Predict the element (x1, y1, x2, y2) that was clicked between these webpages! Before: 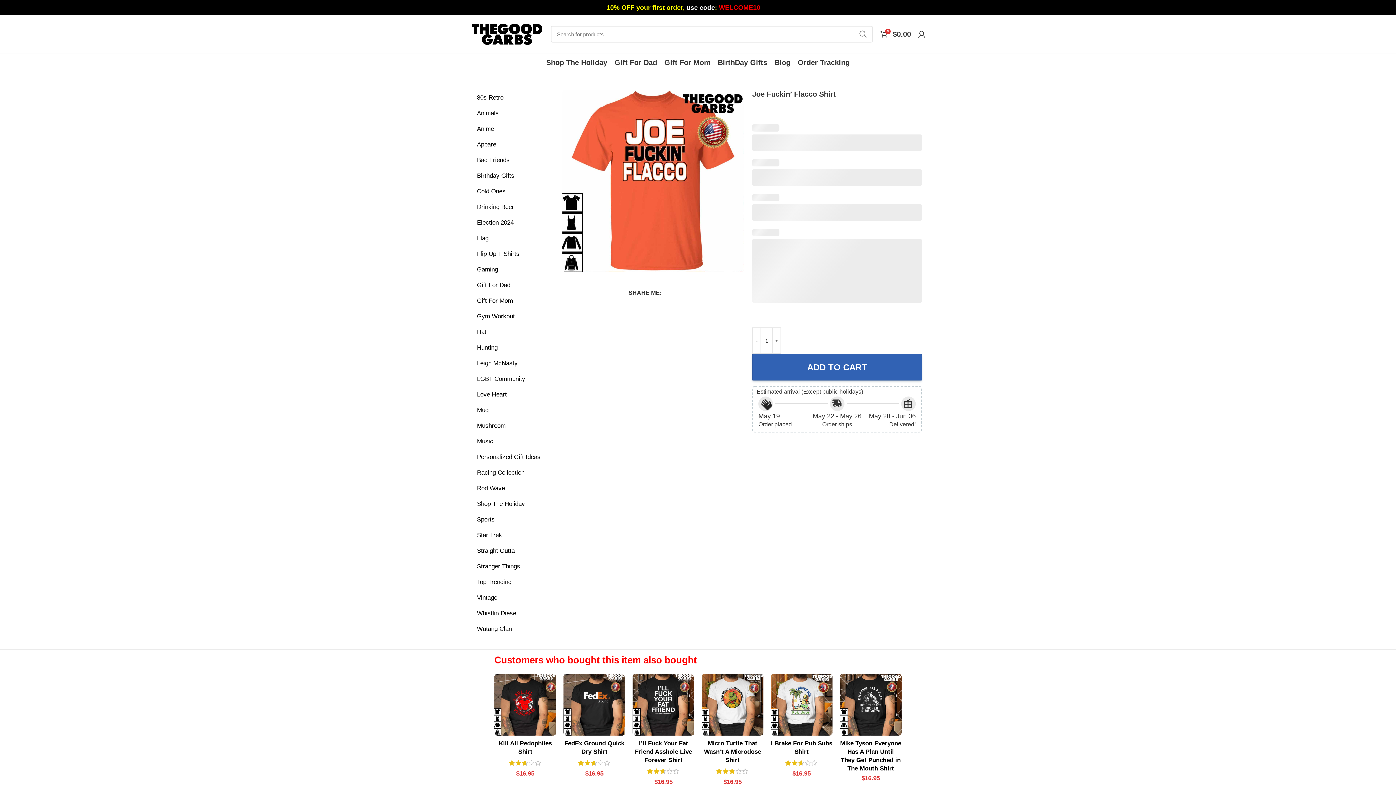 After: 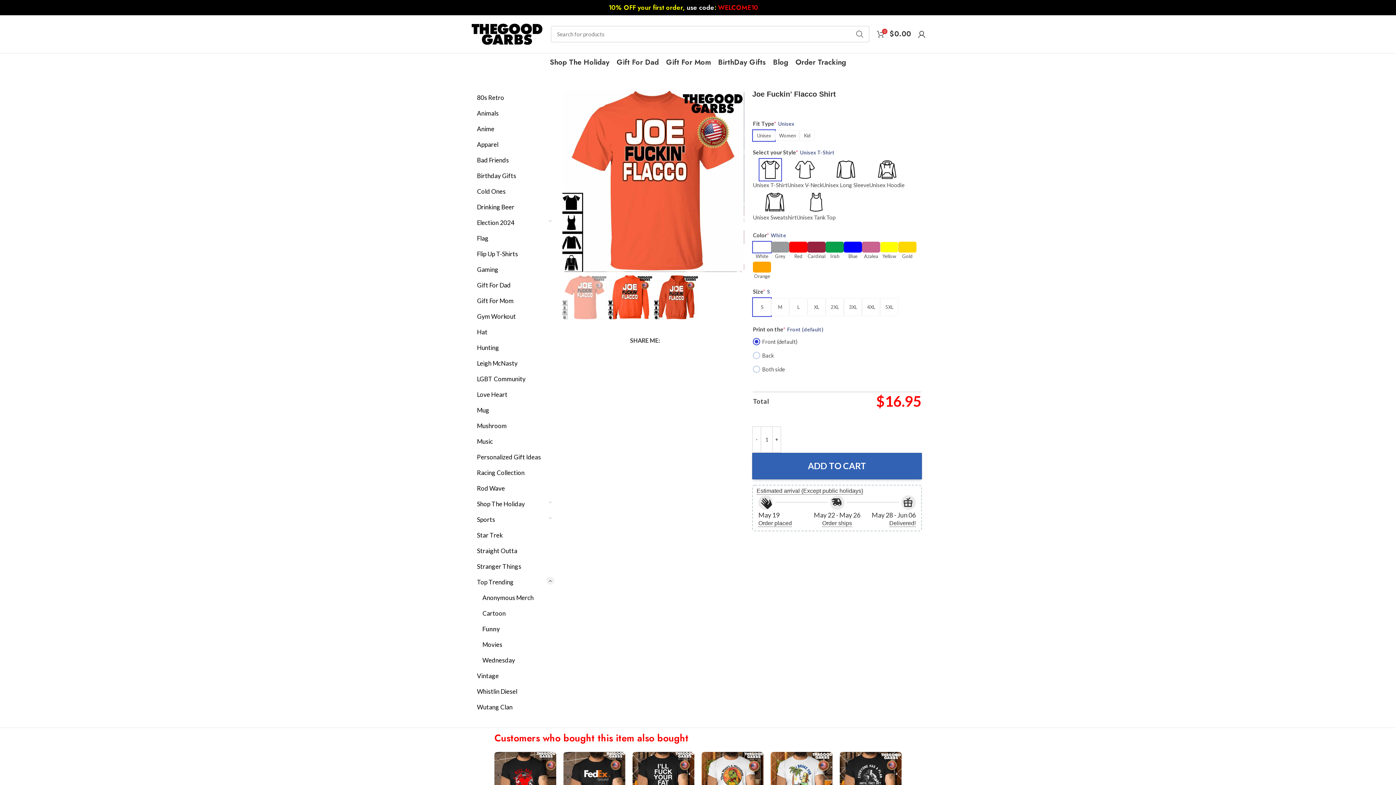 Action: label: ADD TO CART bbox: (752, 354, 922, 380)